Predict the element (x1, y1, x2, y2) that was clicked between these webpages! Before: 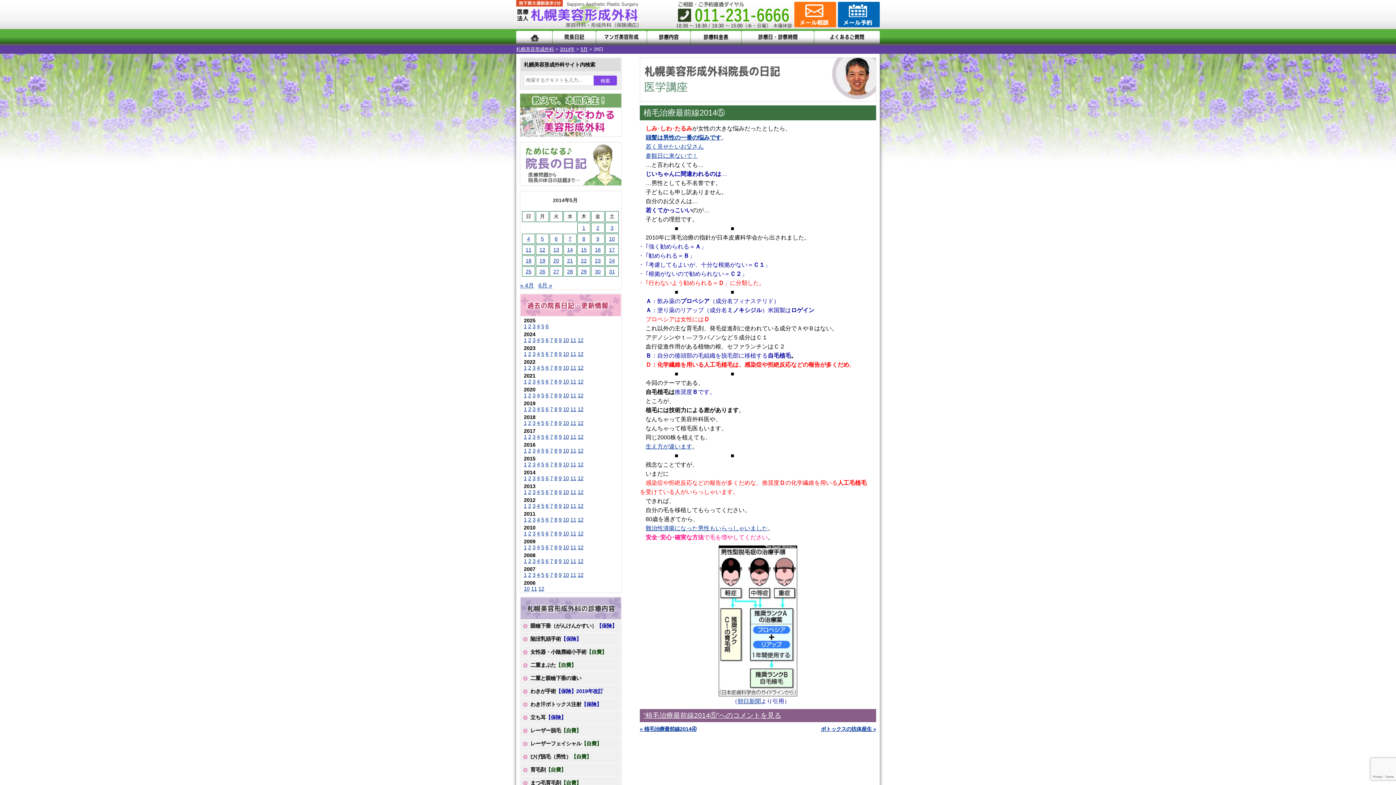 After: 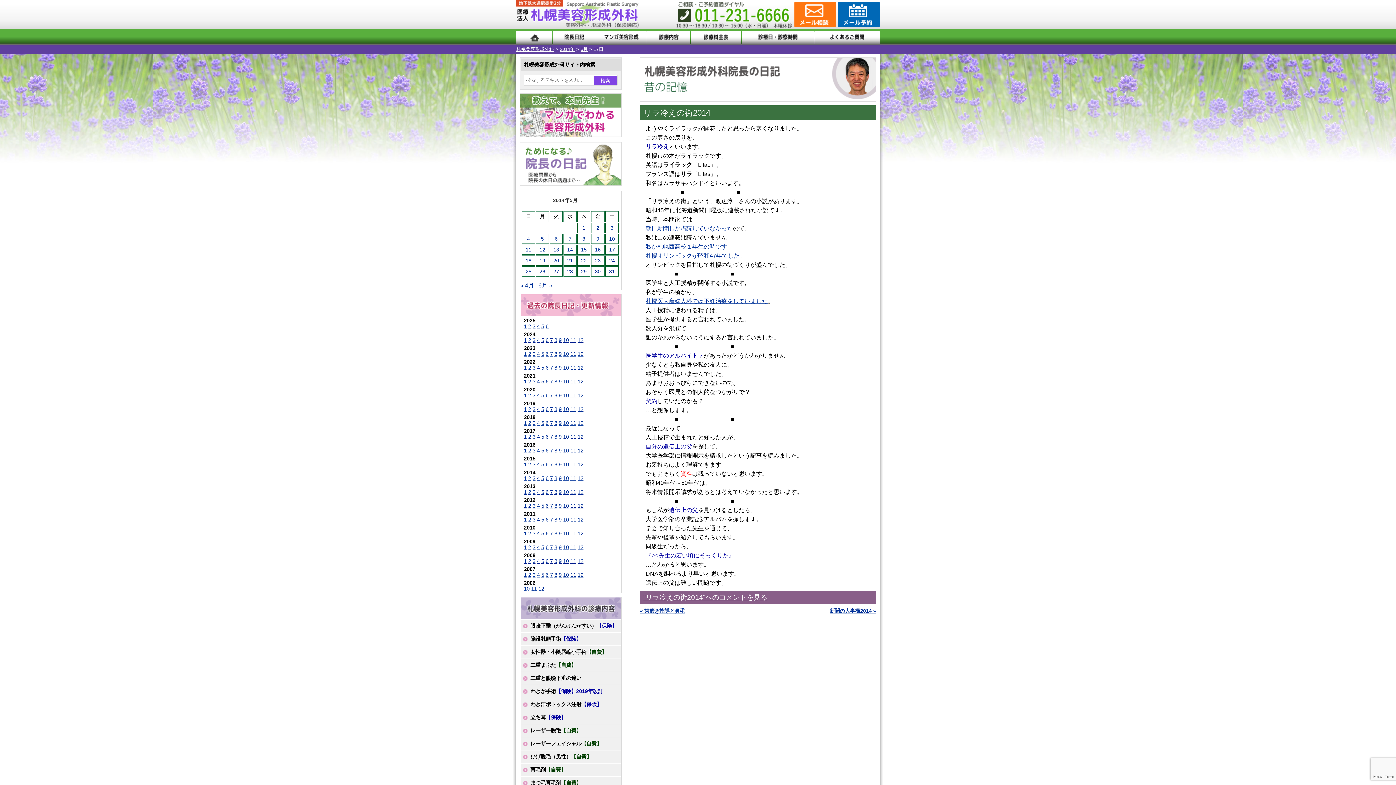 Action: bbox: (609, 246, 615, 252) label: 2014年5月17日 に投稿を公開